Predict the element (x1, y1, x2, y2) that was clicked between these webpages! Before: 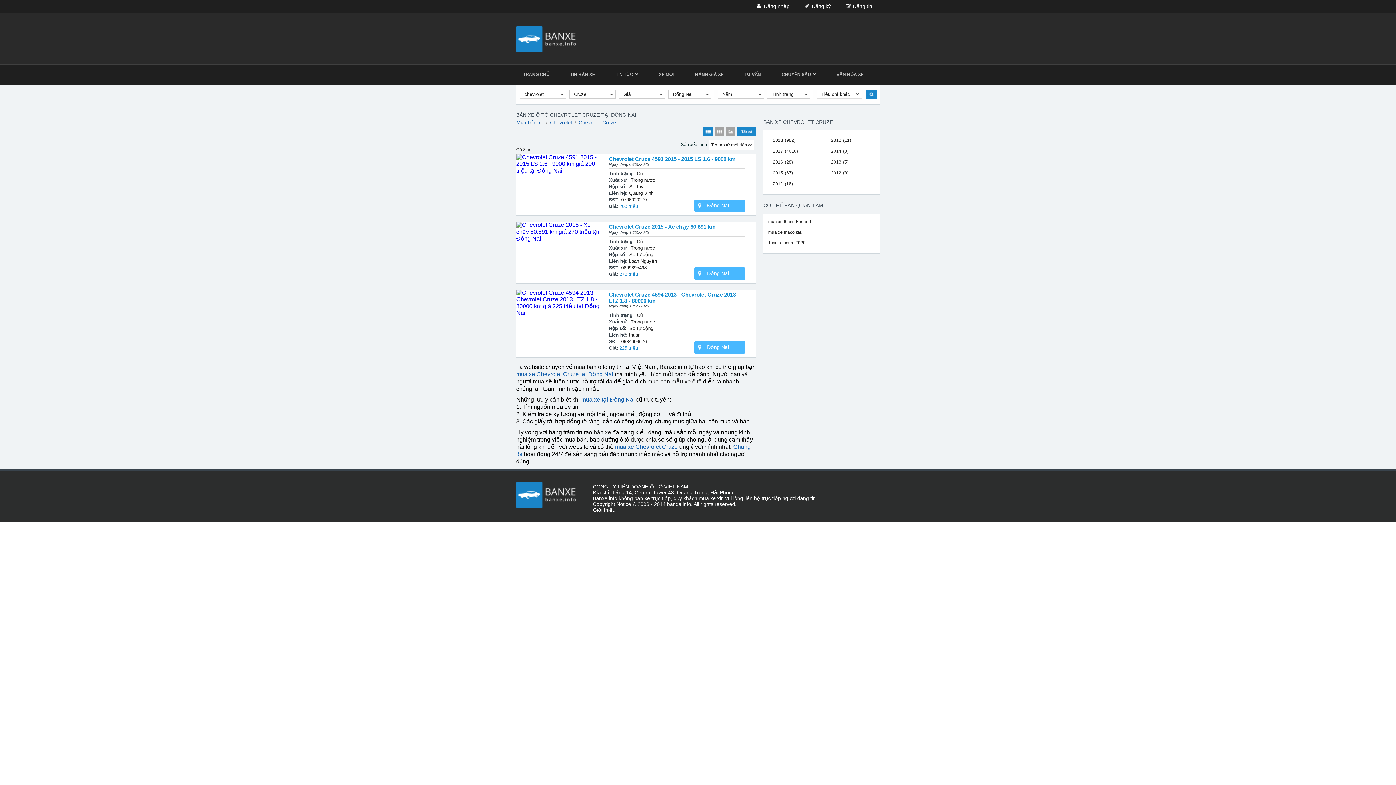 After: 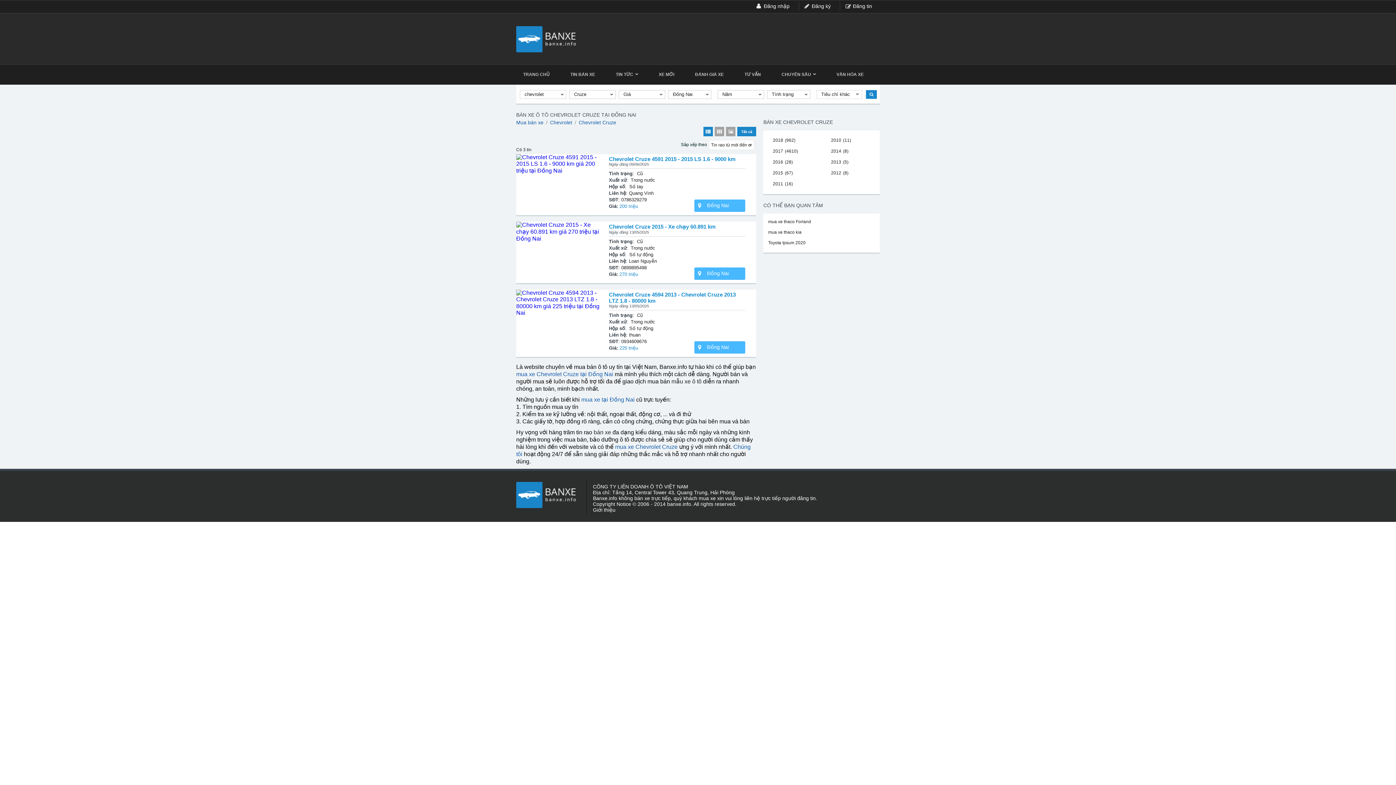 Action: bbox: (671, 378, 701, 384) label: mẫu xe ô tô